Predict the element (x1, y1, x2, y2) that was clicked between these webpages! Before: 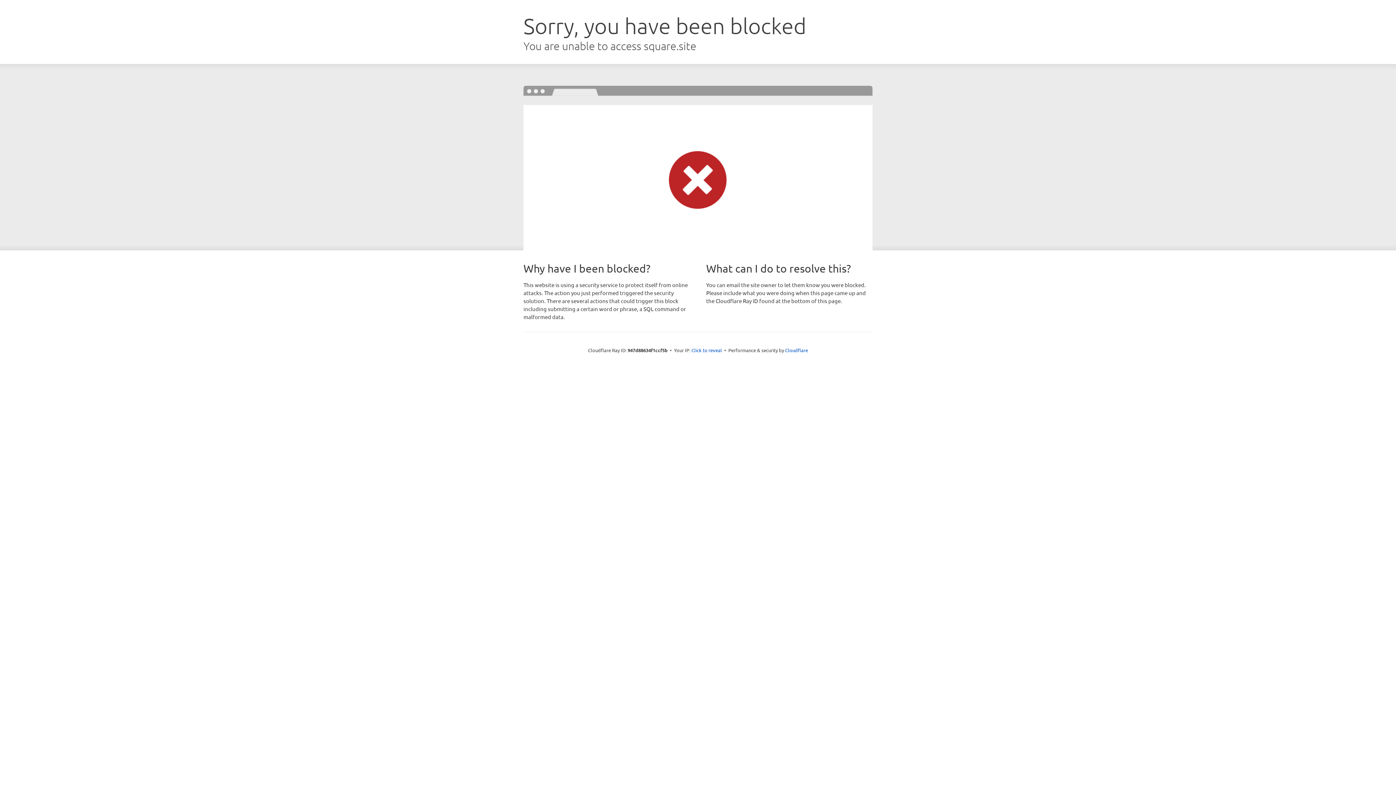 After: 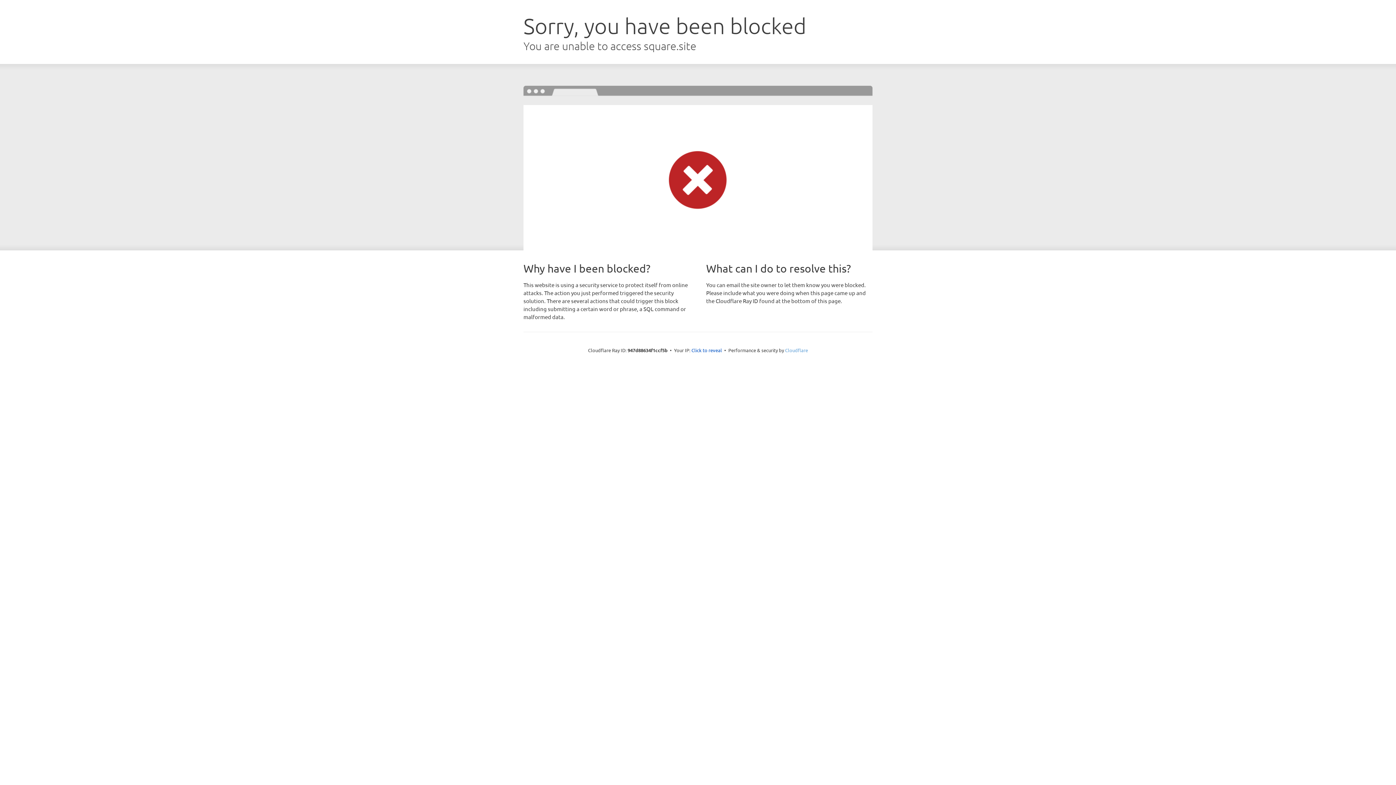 Action: label: Cloudflare bbox: (785, 347, 808, 353)